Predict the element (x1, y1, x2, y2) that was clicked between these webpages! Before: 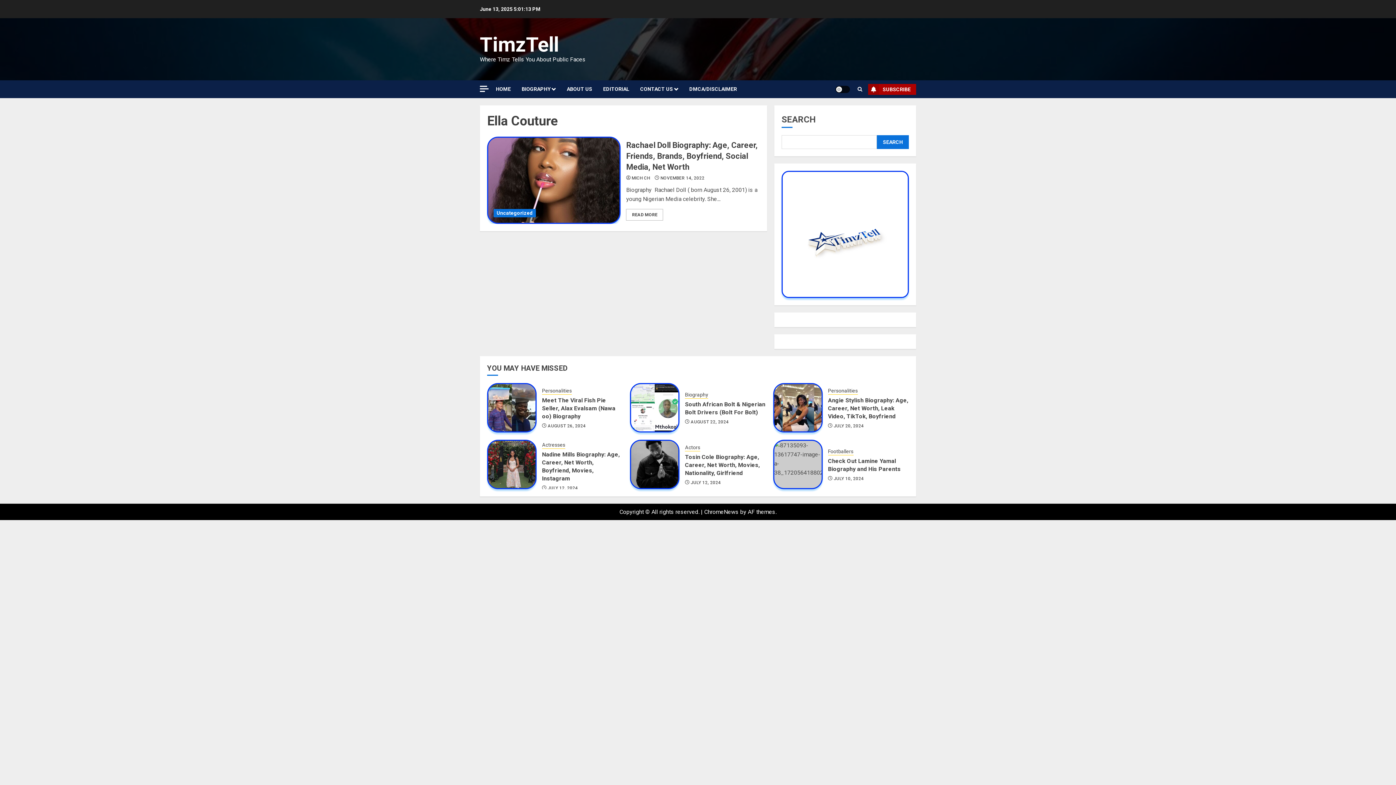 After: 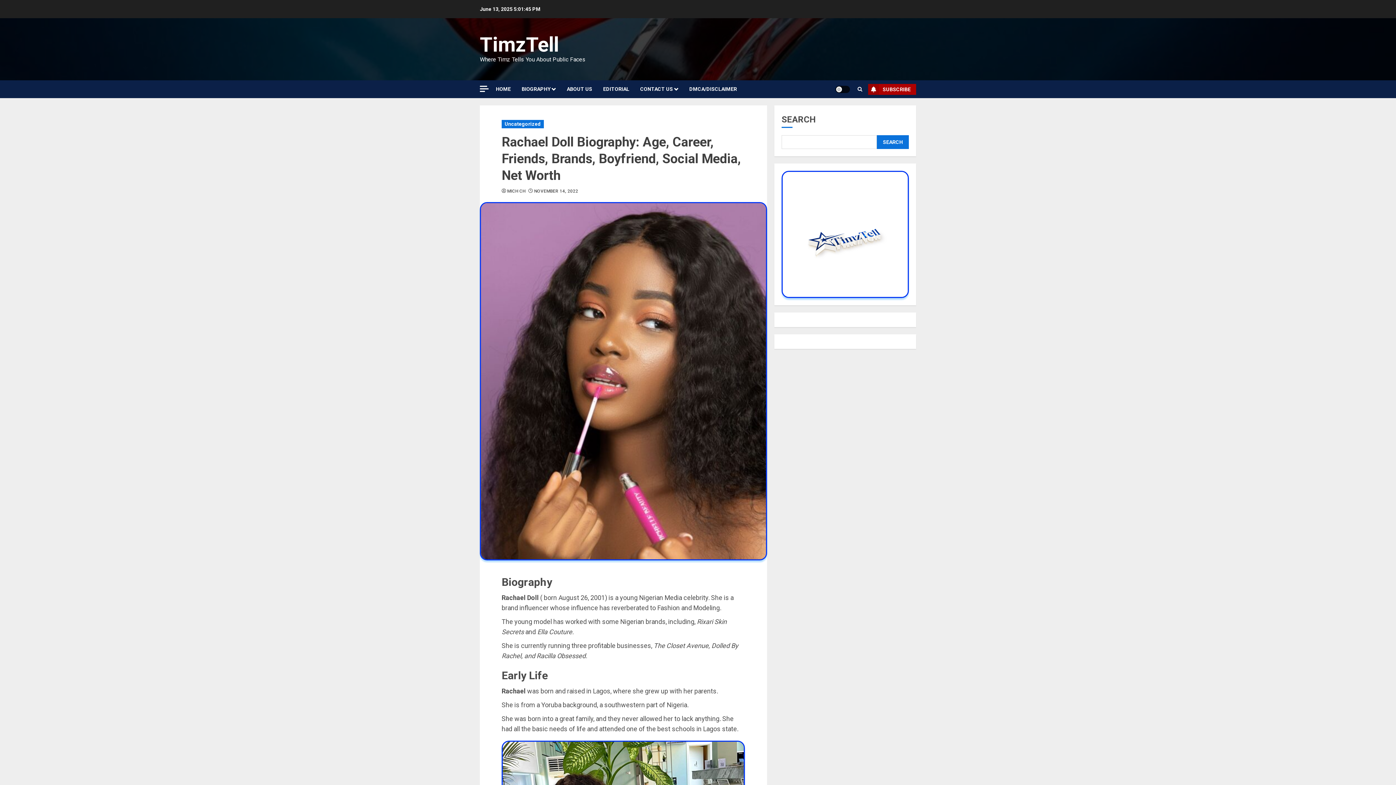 Action: label: Rachael Doll Biography: Age, Career, Friends, Brands, Boyfriend, Social Media, Net Worth bbox: (626, 140, 757, 172)